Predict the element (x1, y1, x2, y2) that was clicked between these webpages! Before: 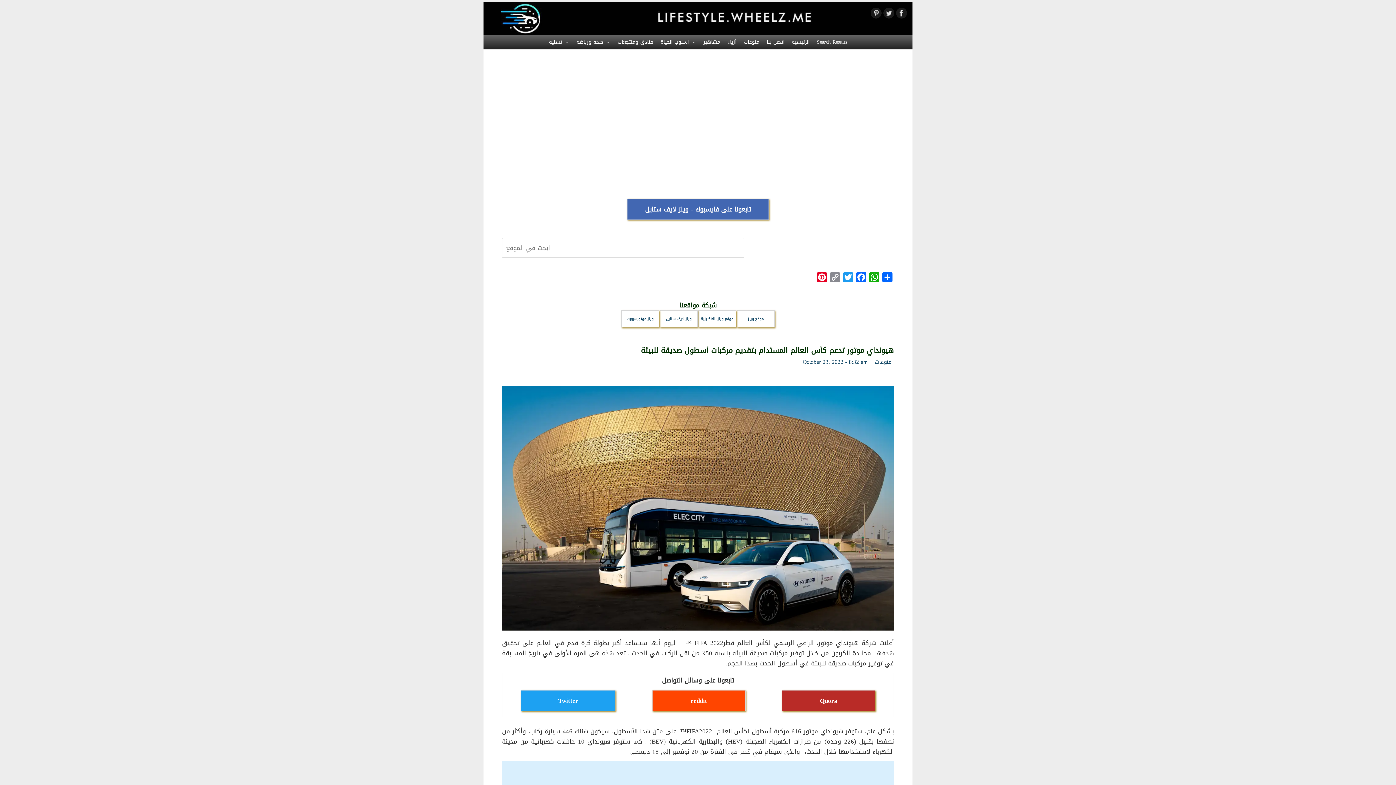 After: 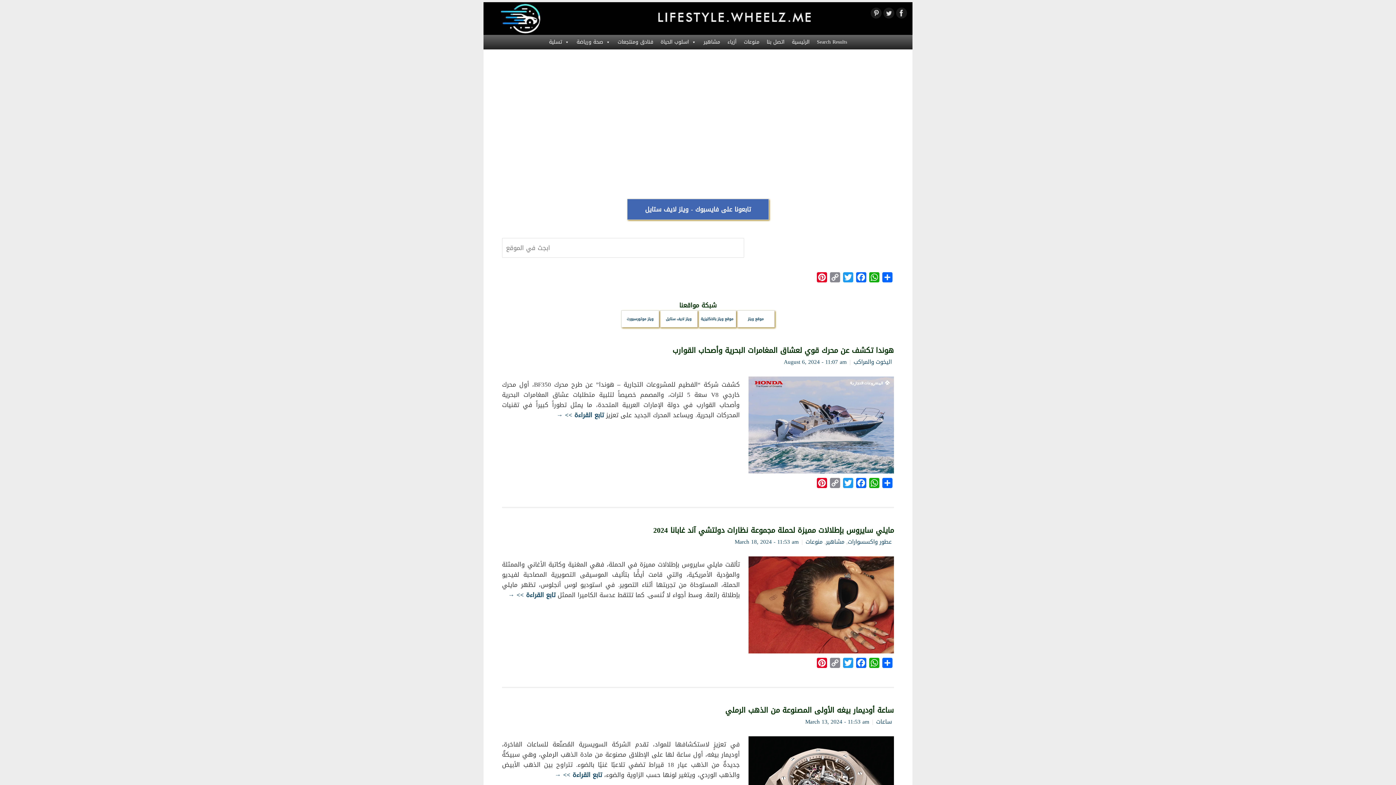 Action: bbox: (483, 2, 912, 34)